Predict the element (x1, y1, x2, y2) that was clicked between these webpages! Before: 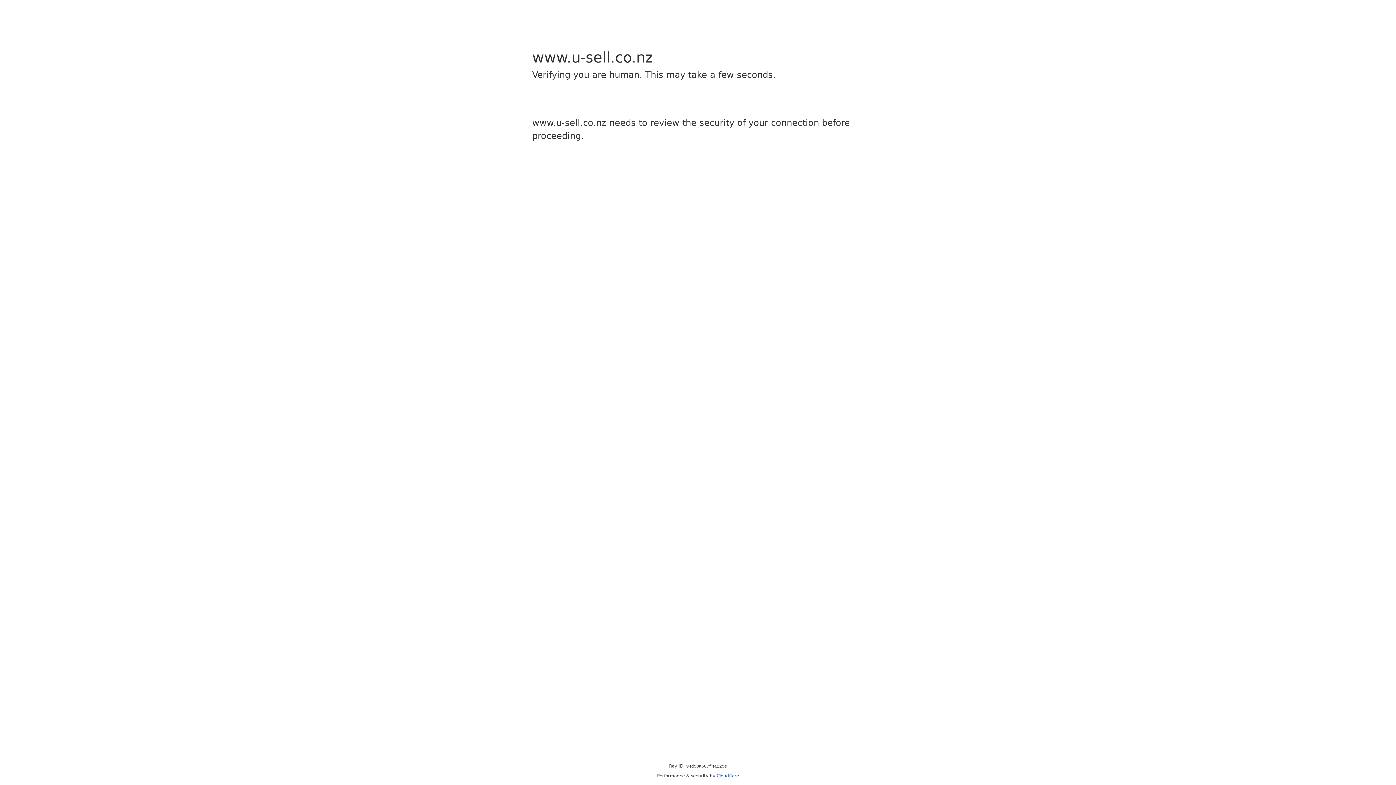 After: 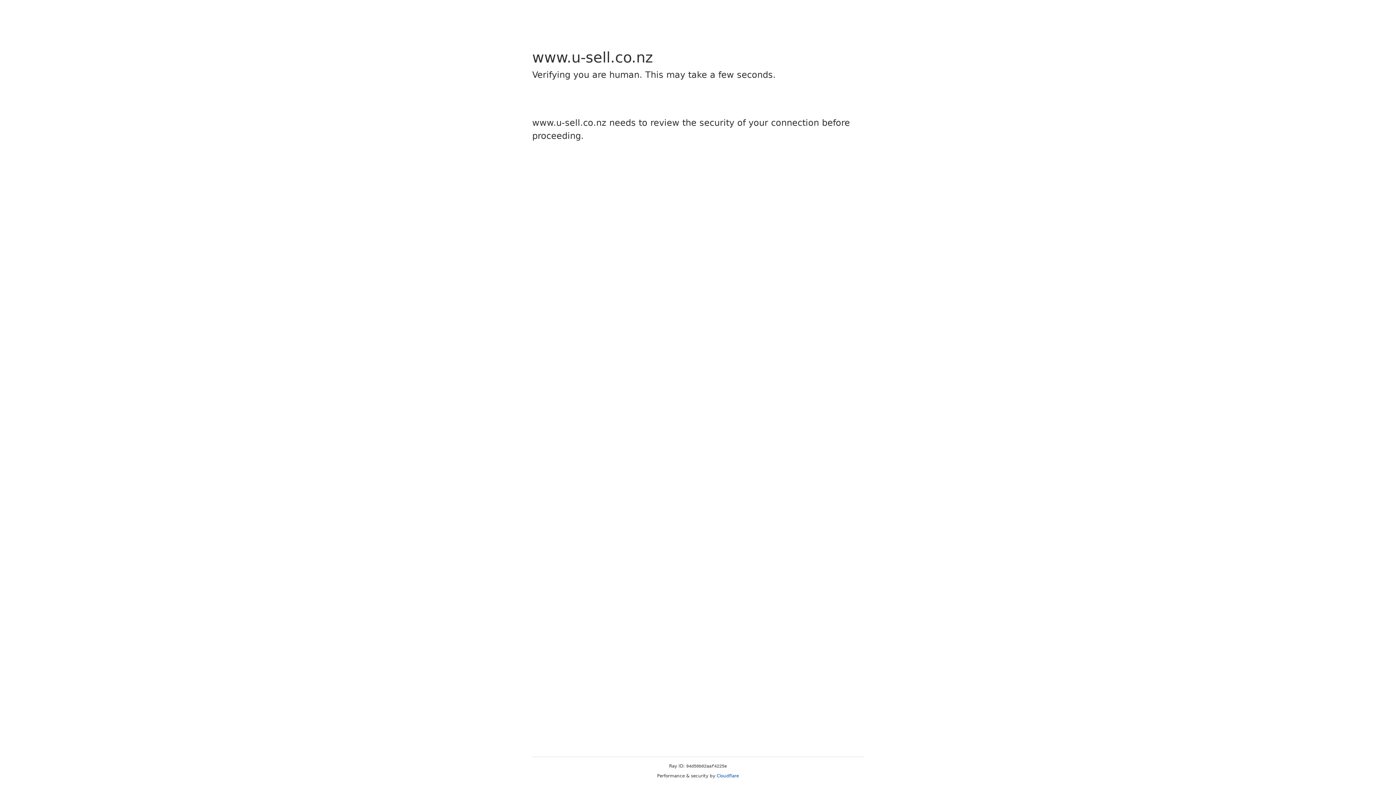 Action: bbox: (716, 773, 739, 778) label: Cloudflare